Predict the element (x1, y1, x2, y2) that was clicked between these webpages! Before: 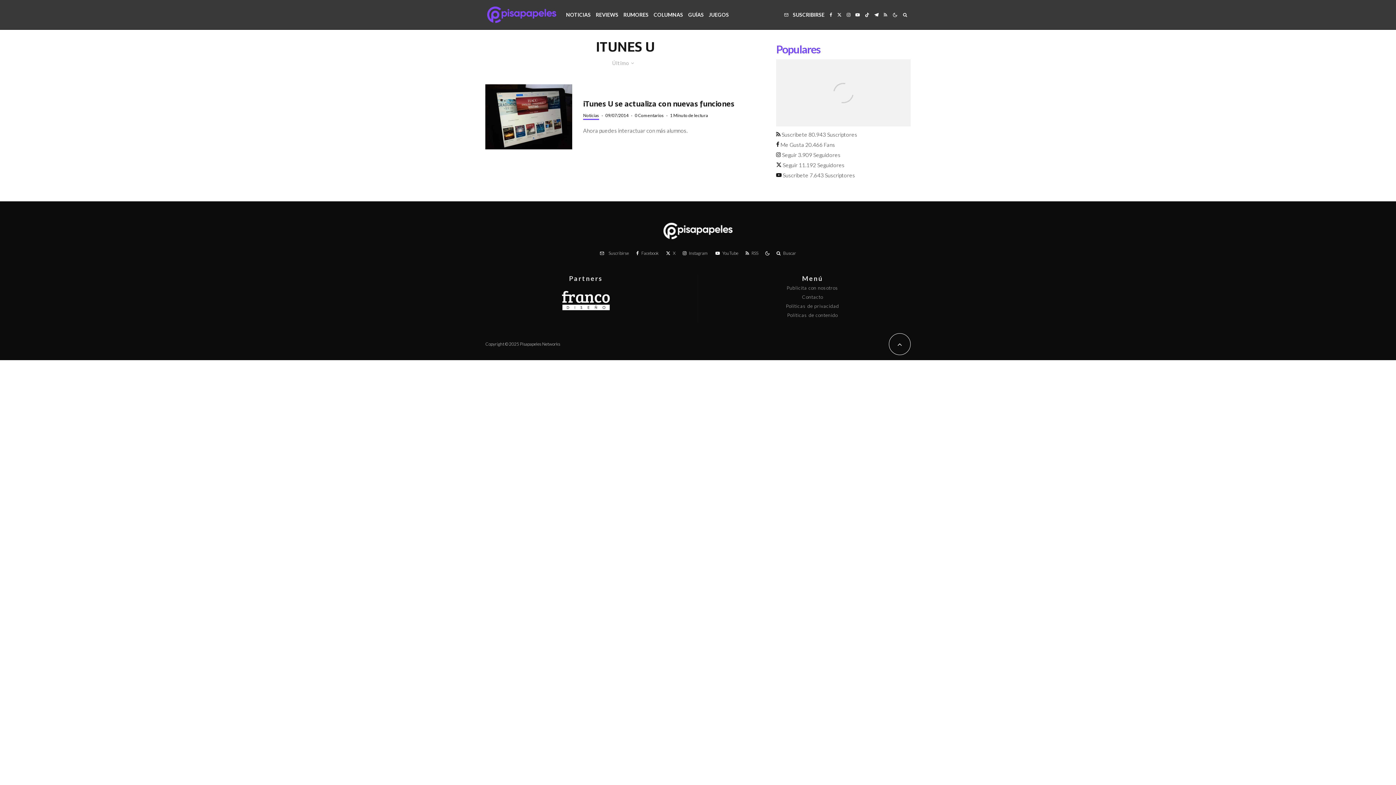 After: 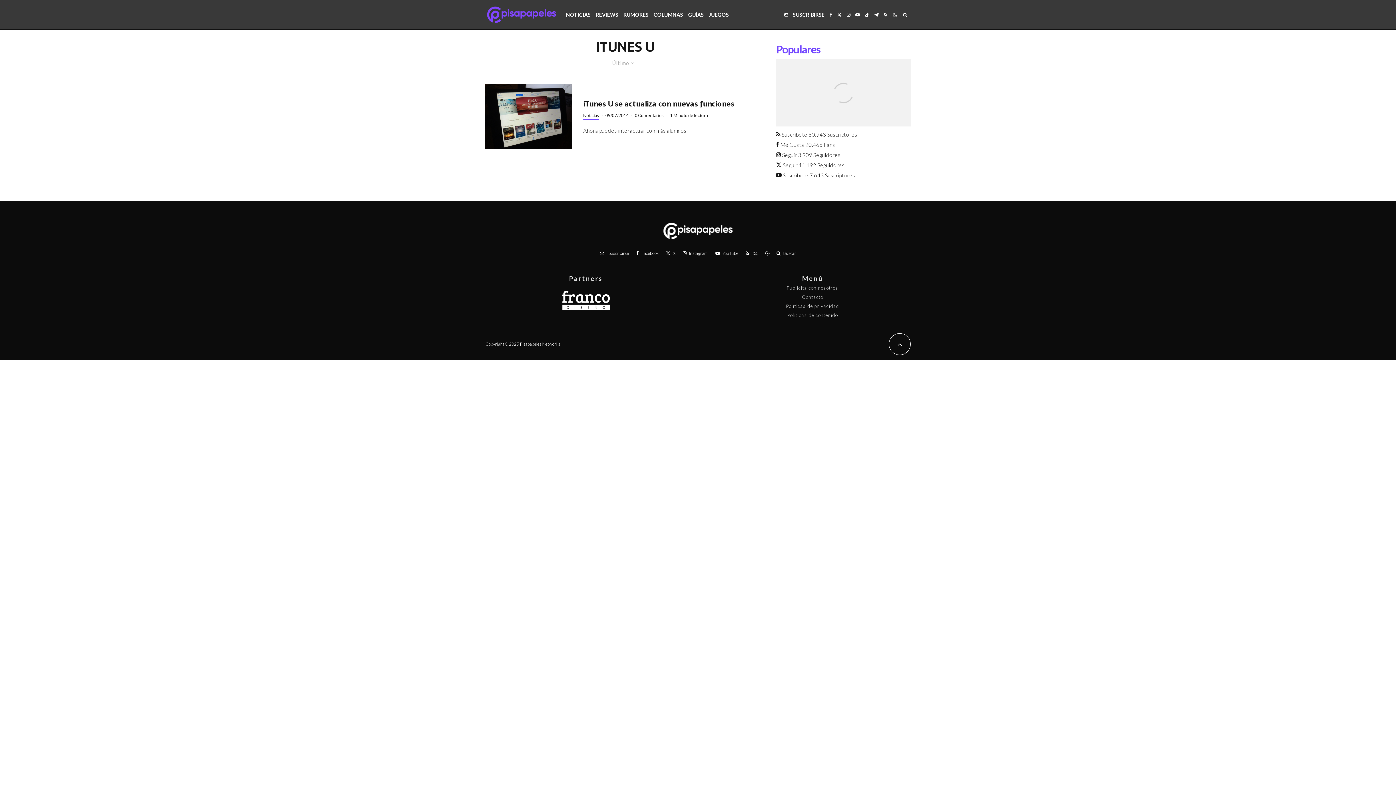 Action: bbox: (853, 0, 862, 29) label: YouTube